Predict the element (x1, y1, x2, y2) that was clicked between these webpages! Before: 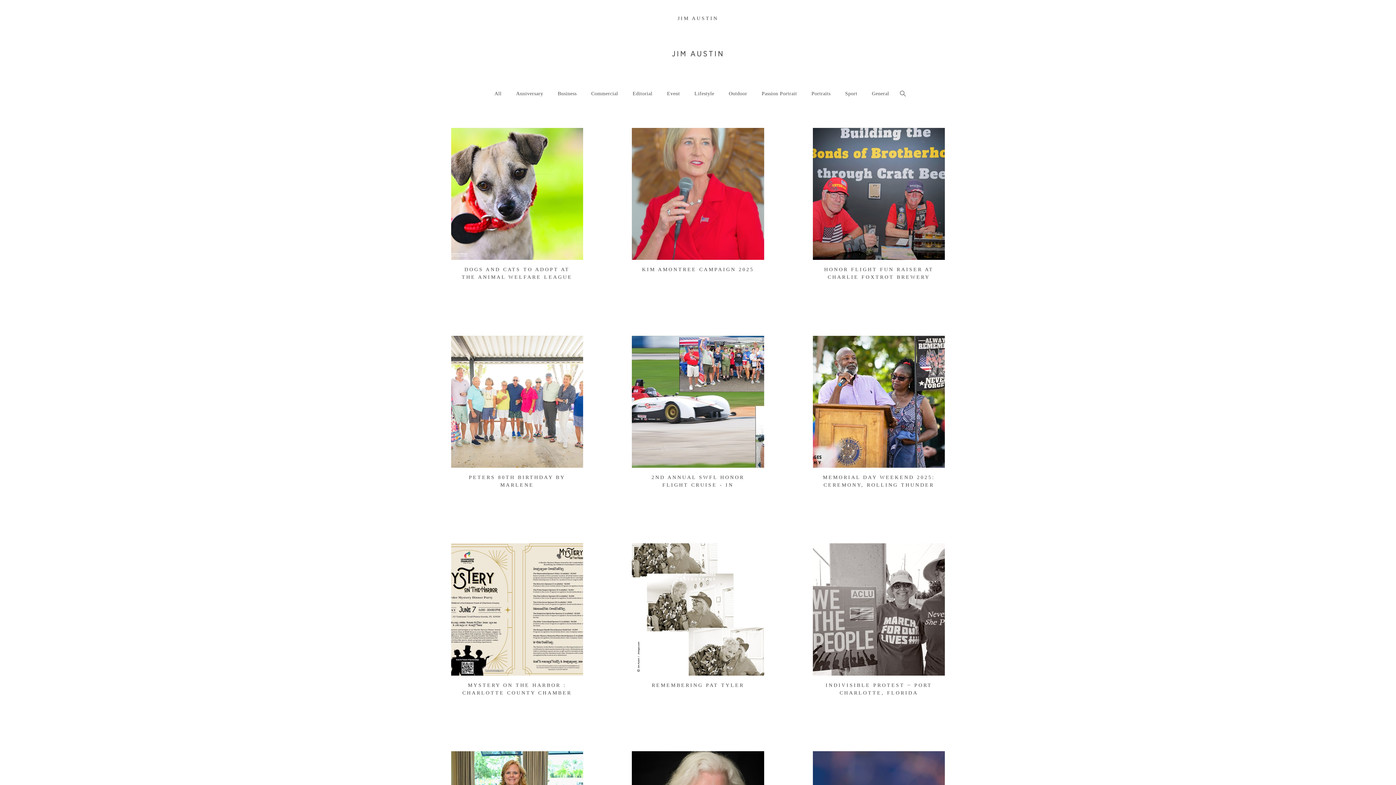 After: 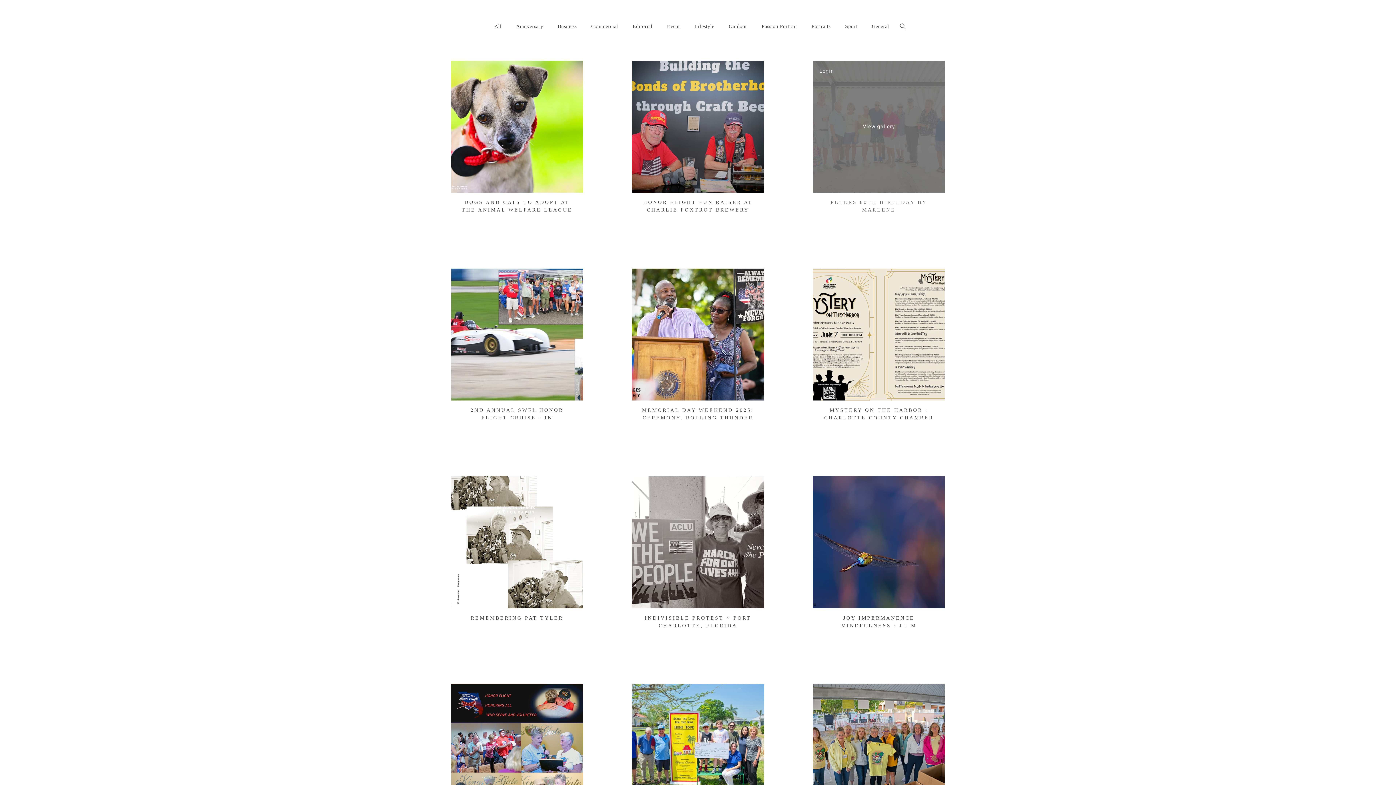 Action: label: General bbox: (867, 88, 893, 98)